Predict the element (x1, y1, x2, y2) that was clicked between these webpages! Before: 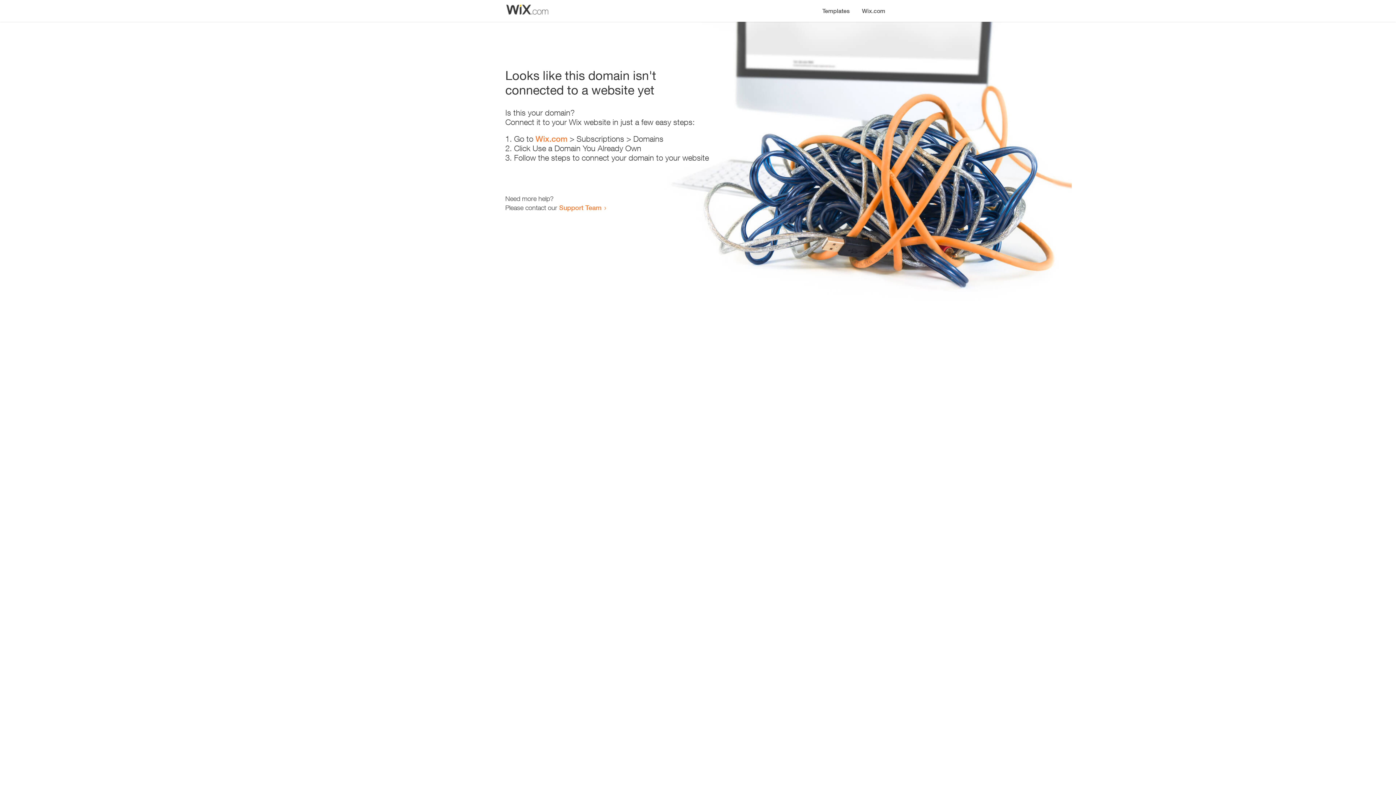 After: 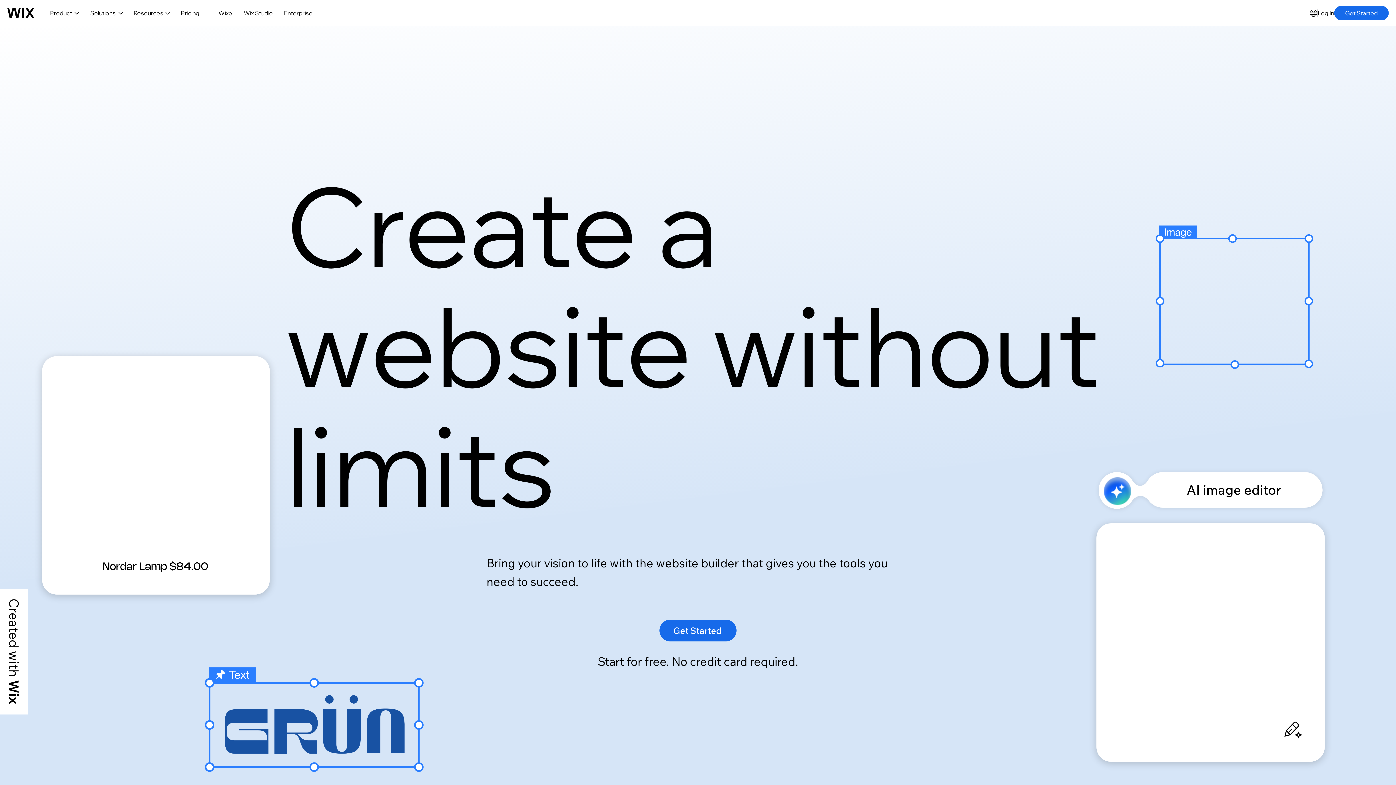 Action: bbox: (535, 134, 567, 143) label: Wix.com